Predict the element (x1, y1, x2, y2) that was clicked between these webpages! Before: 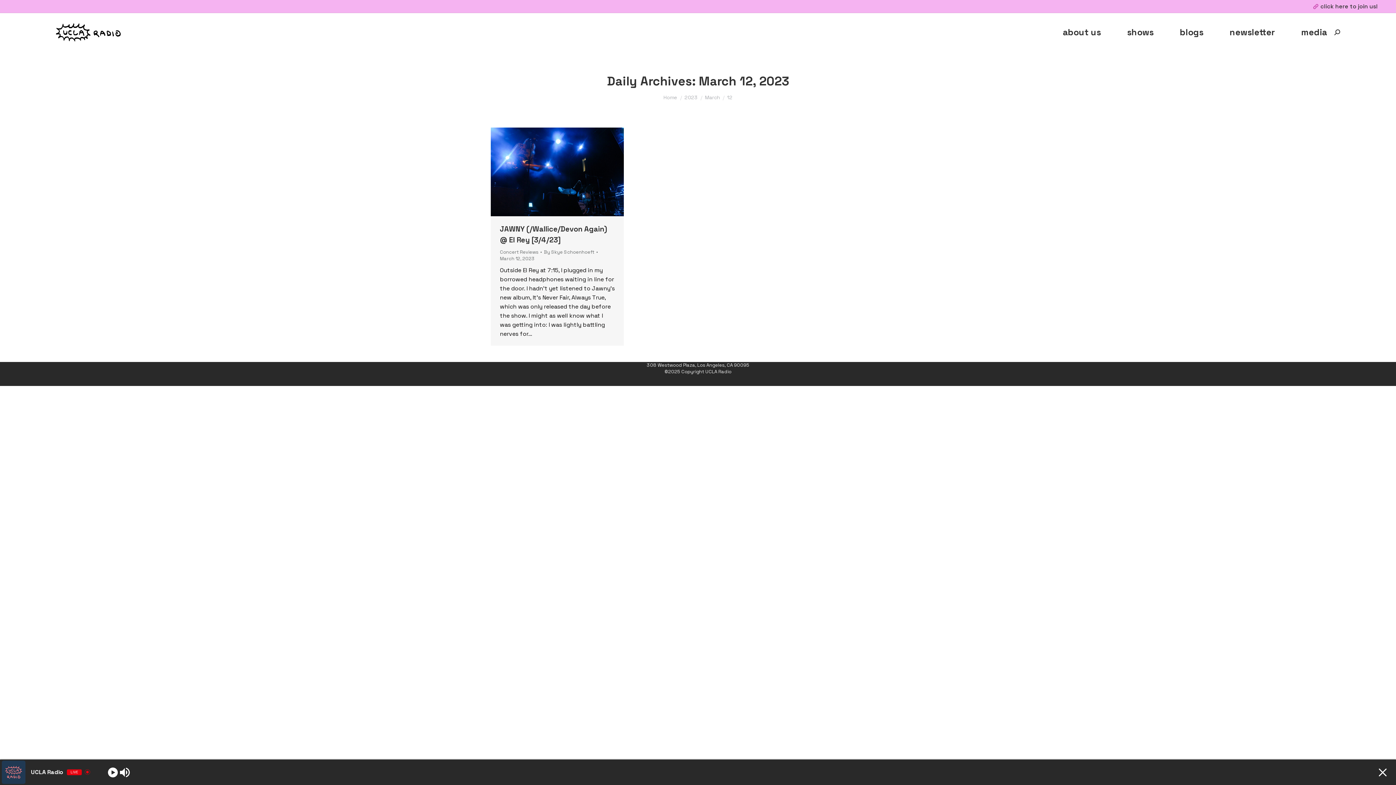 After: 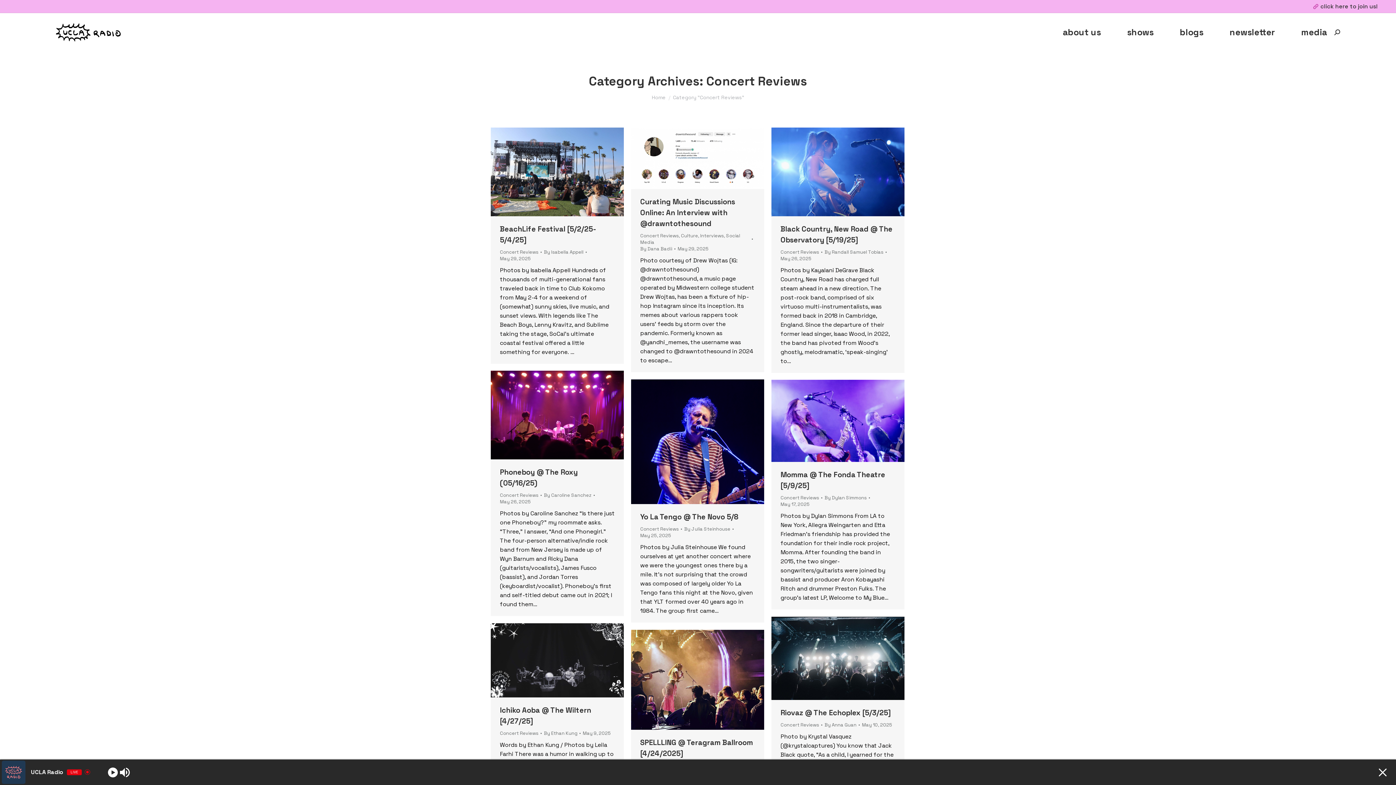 Action: label: Concert Reviews bbox: (500, 249, 538, 255)